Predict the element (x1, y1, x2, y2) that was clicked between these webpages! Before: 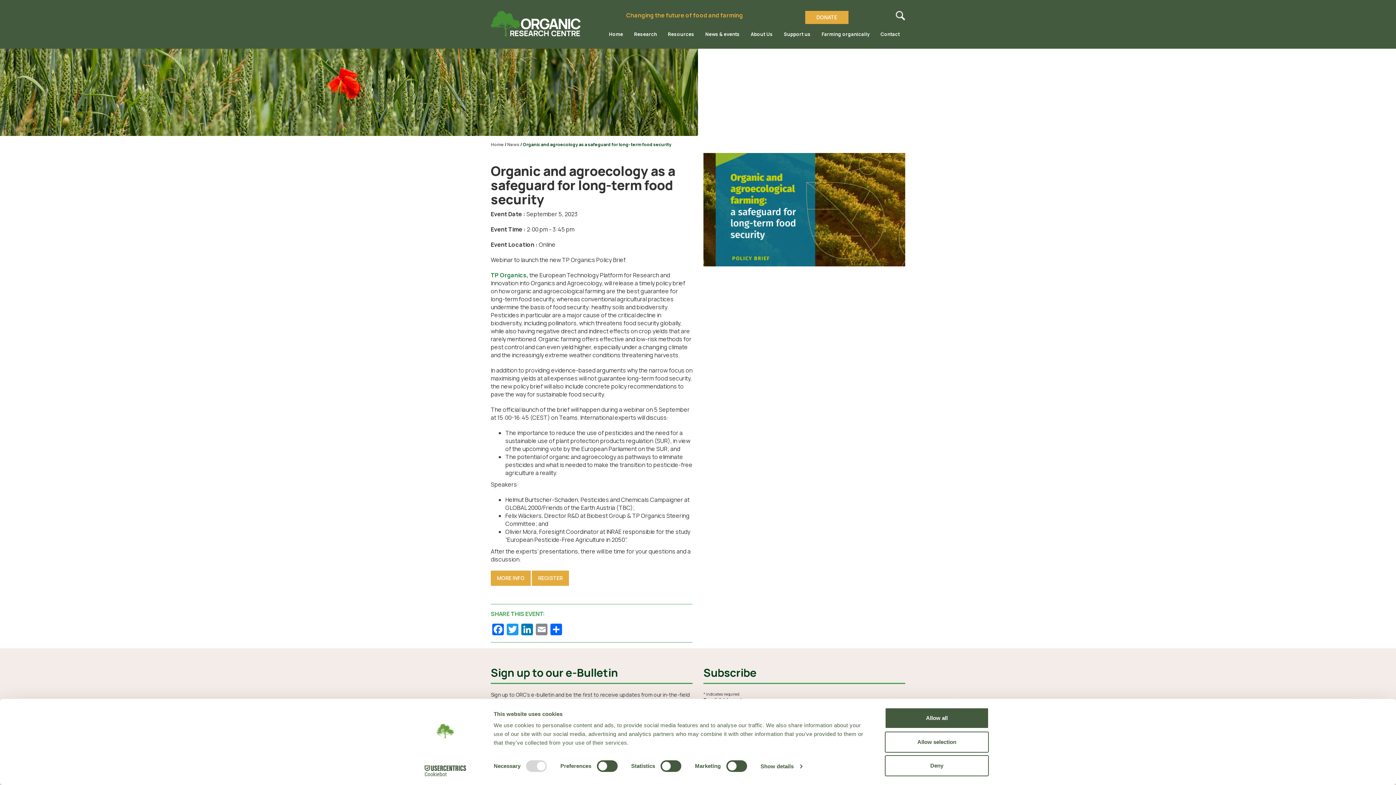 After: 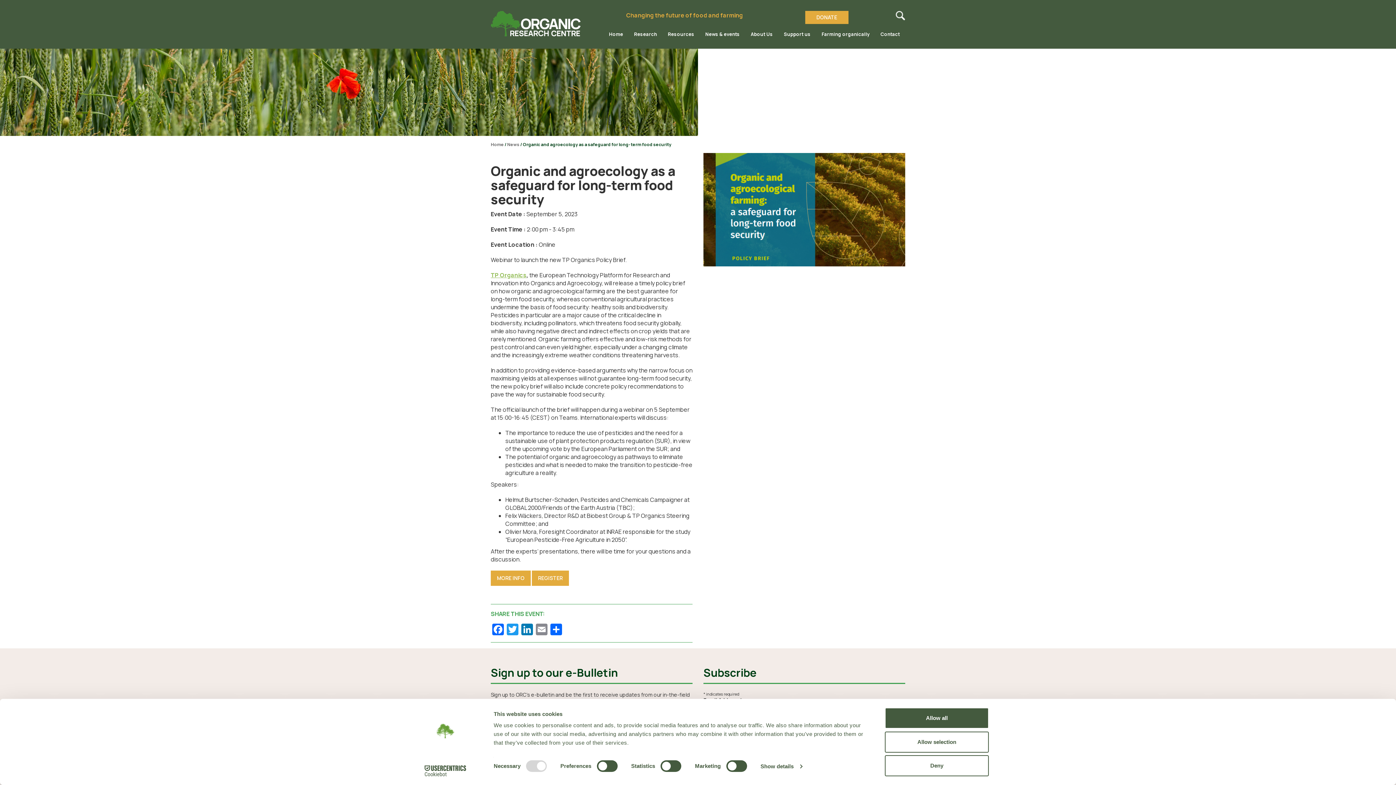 Action: bbox: (490, 271, 526, 279) label: TP Organics